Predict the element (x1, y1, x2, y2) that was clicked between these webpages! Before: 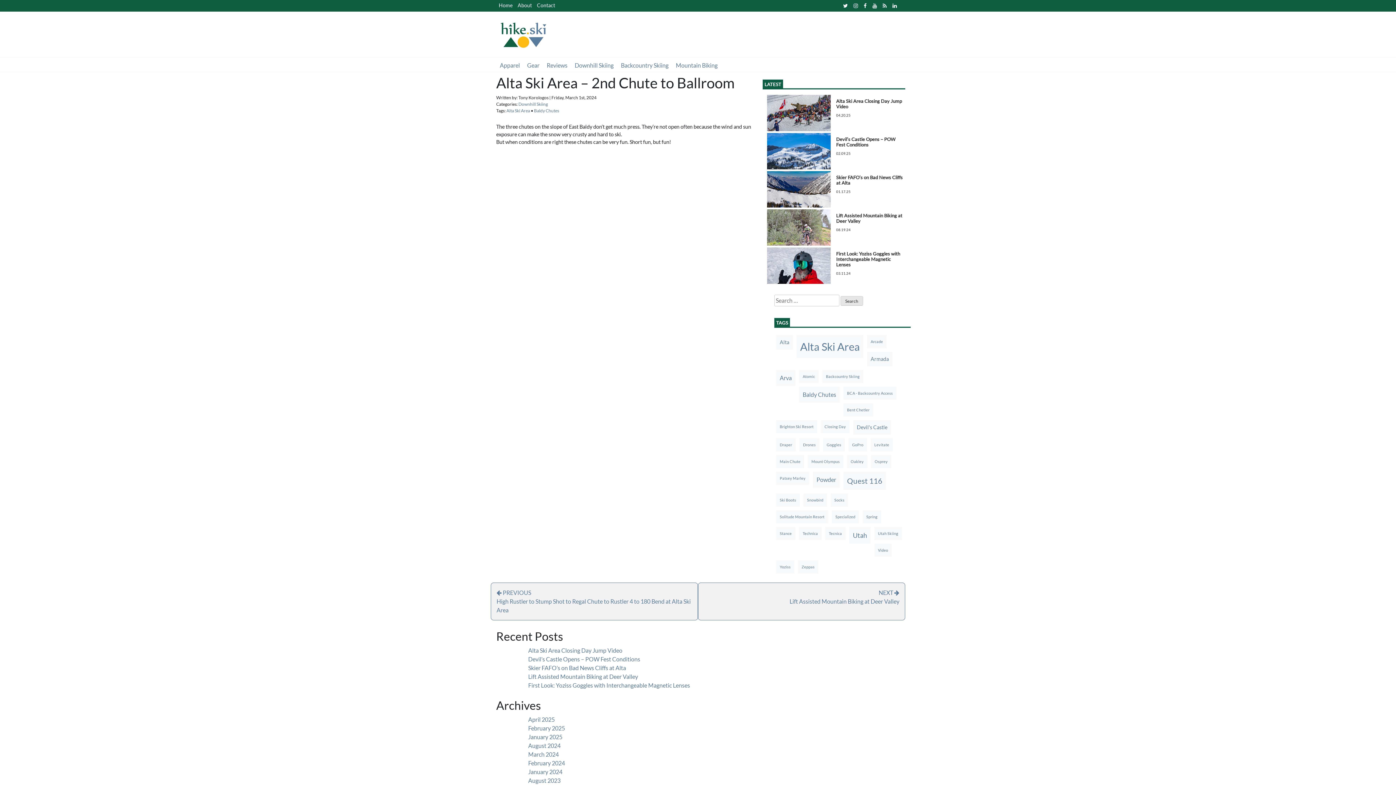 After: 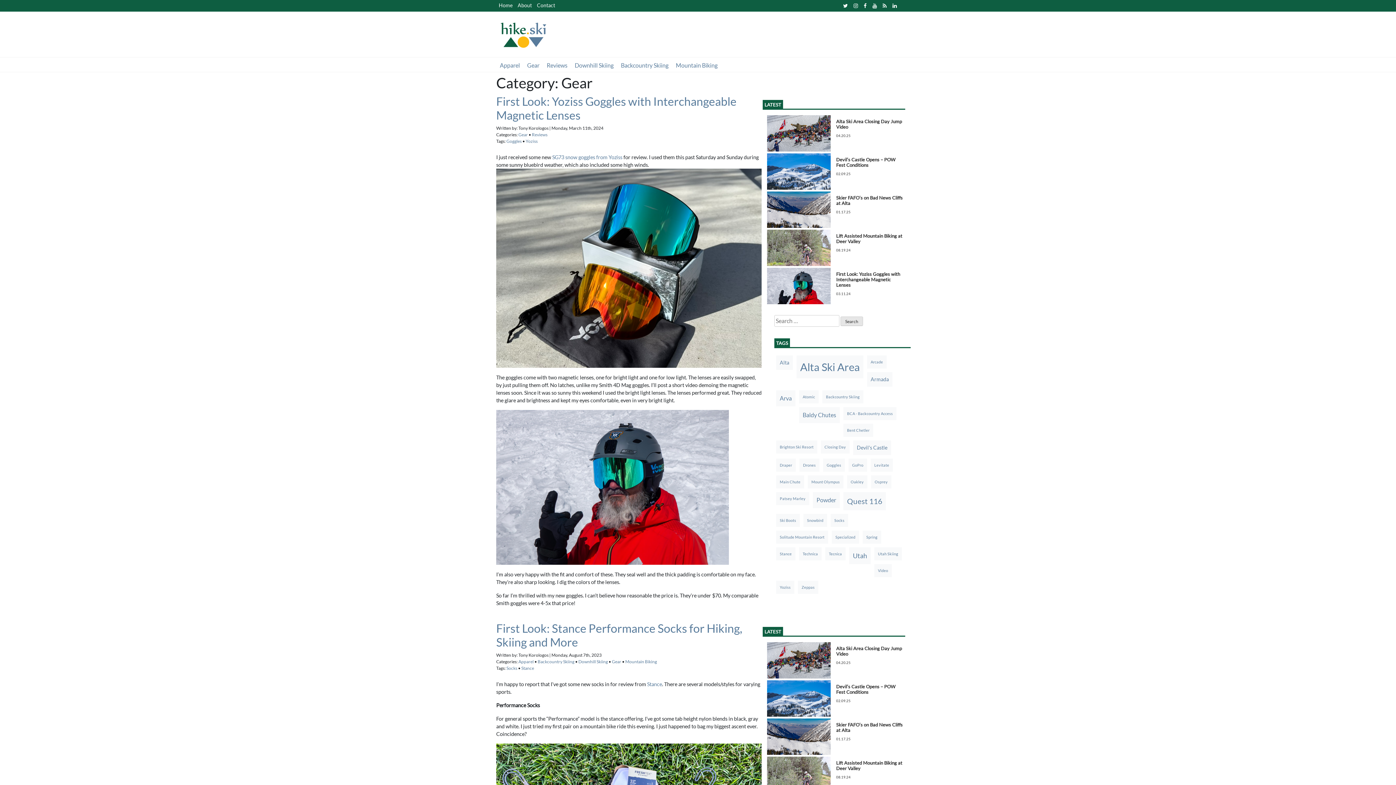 Action: label: Gear bbox: (527, 61, 539, 69)